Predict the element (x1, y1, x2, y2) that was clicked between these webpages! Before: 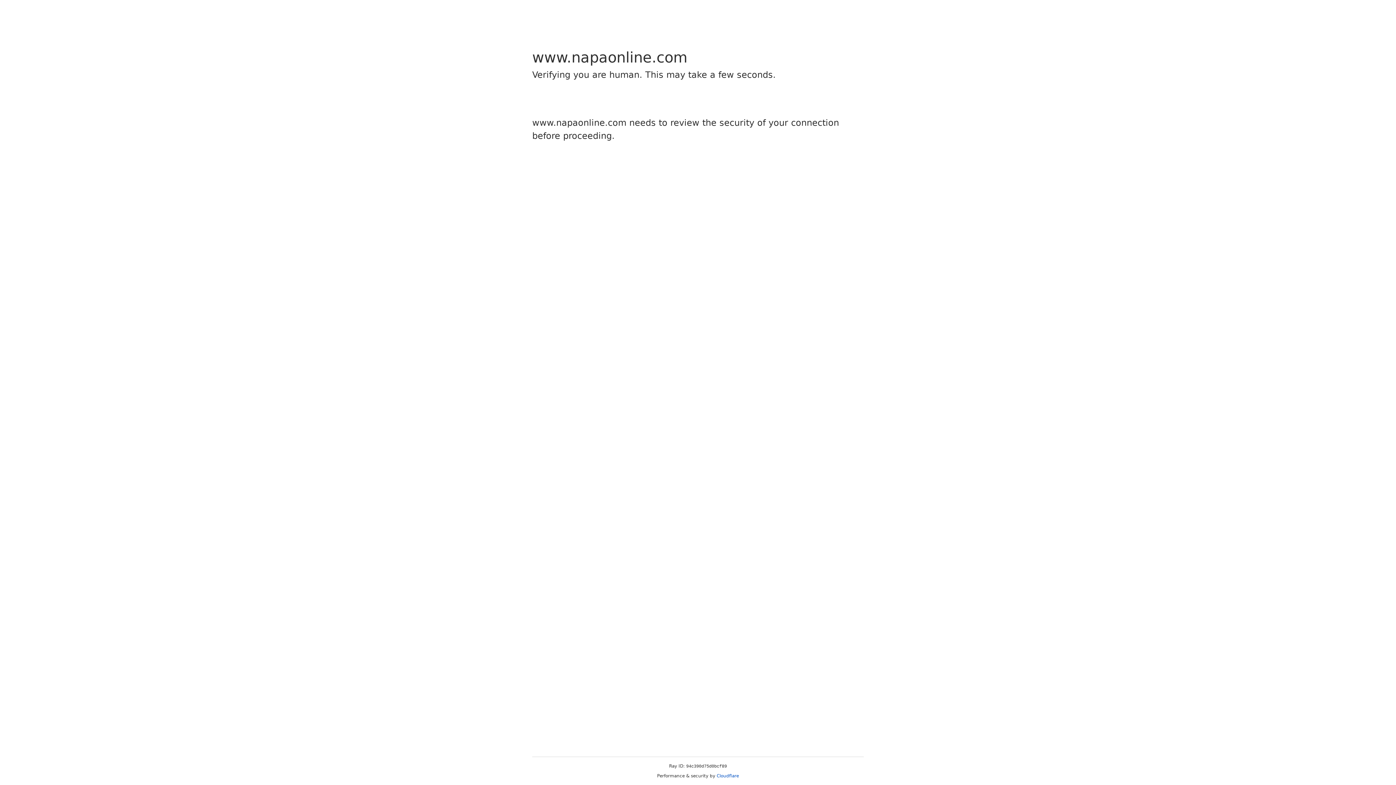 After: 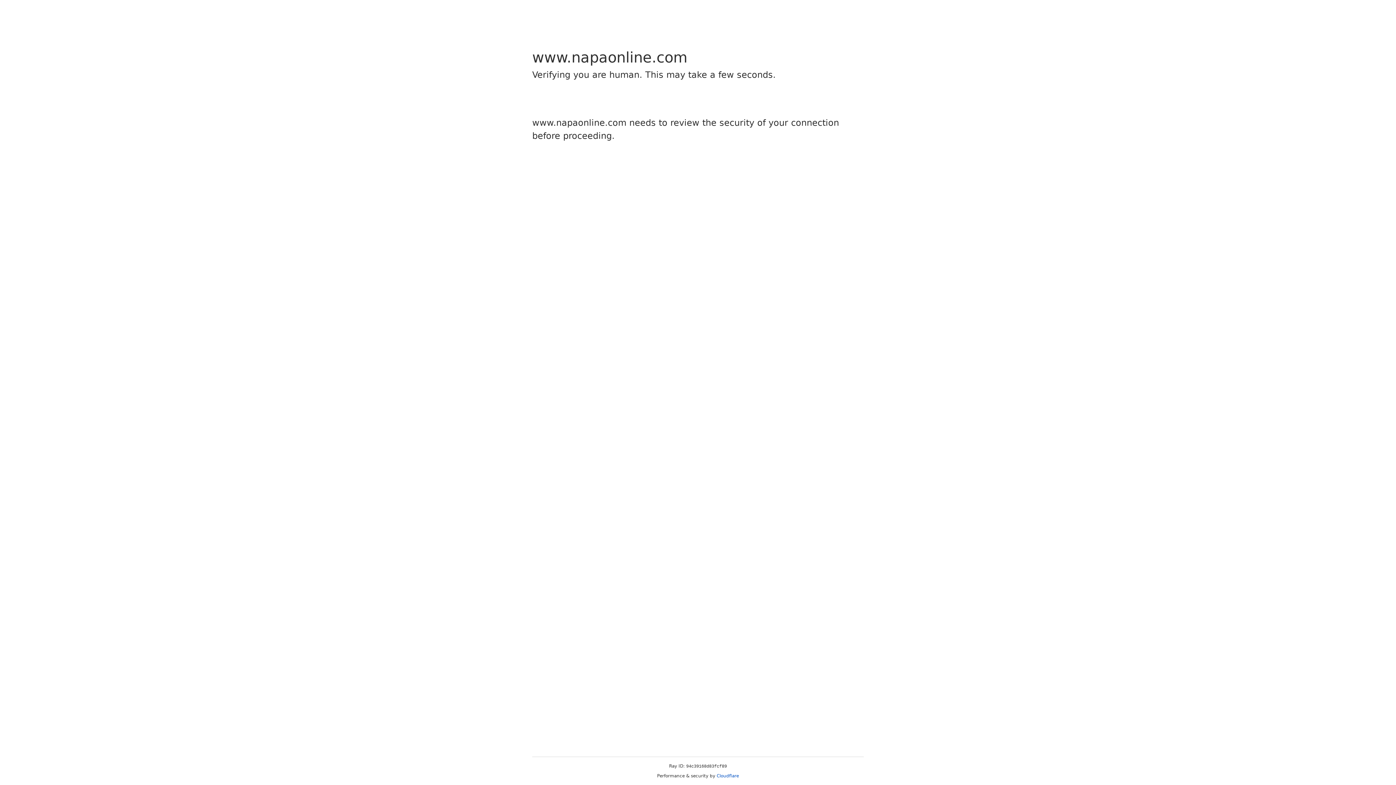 Action: label: Cloudflare bbox: (716, 773, 739, 778)